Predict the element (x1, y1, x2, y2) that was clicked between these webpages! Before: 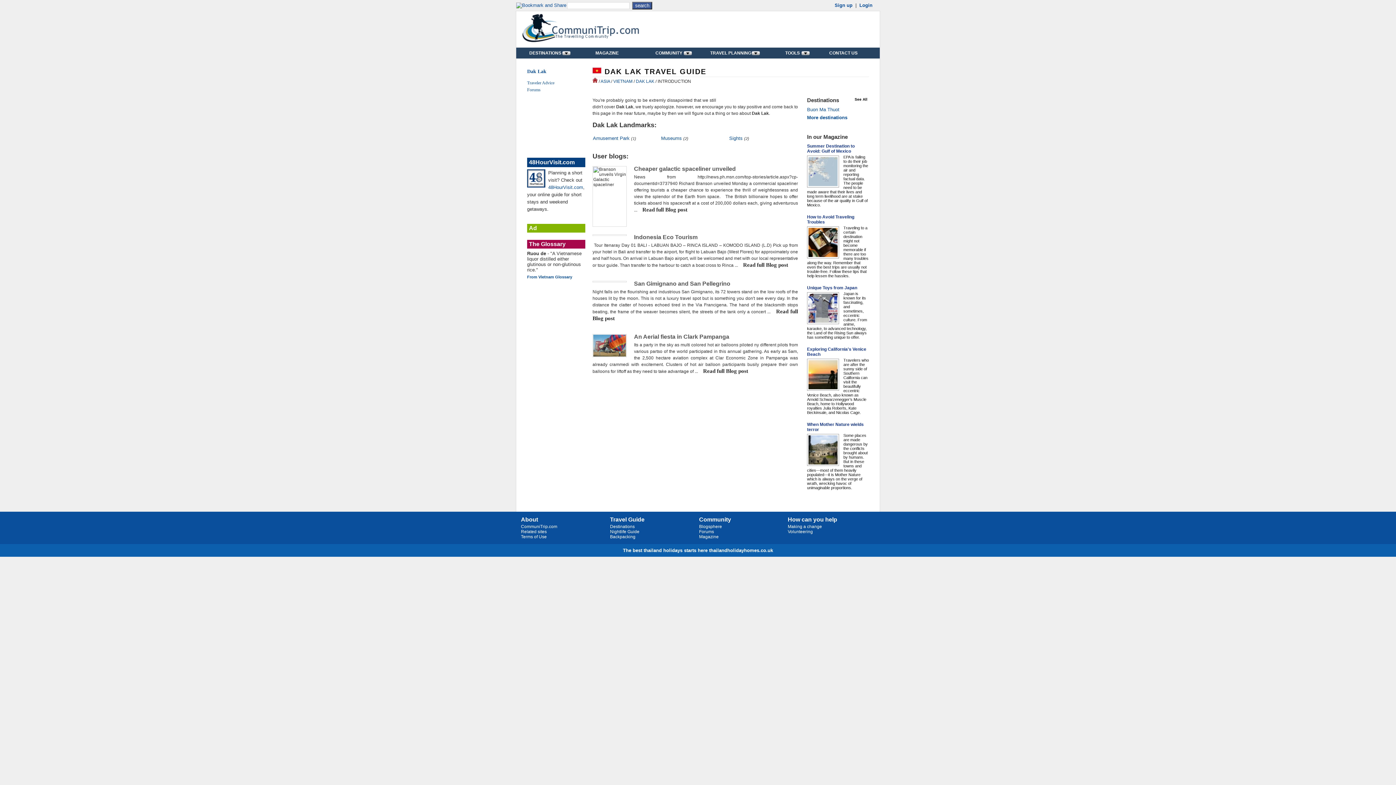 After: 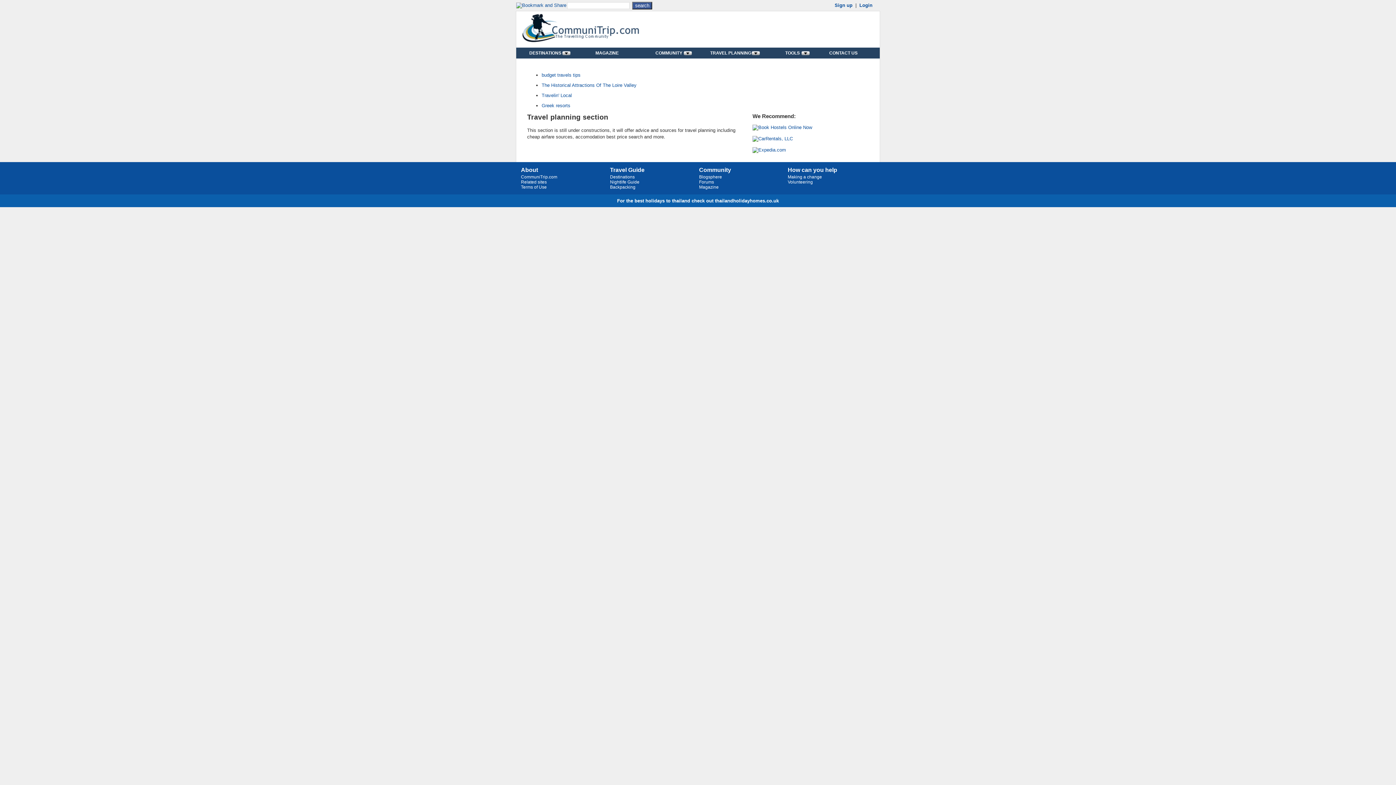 Action: bbox: (701, 47, 760, 58) label: TRAVEL PLANNING